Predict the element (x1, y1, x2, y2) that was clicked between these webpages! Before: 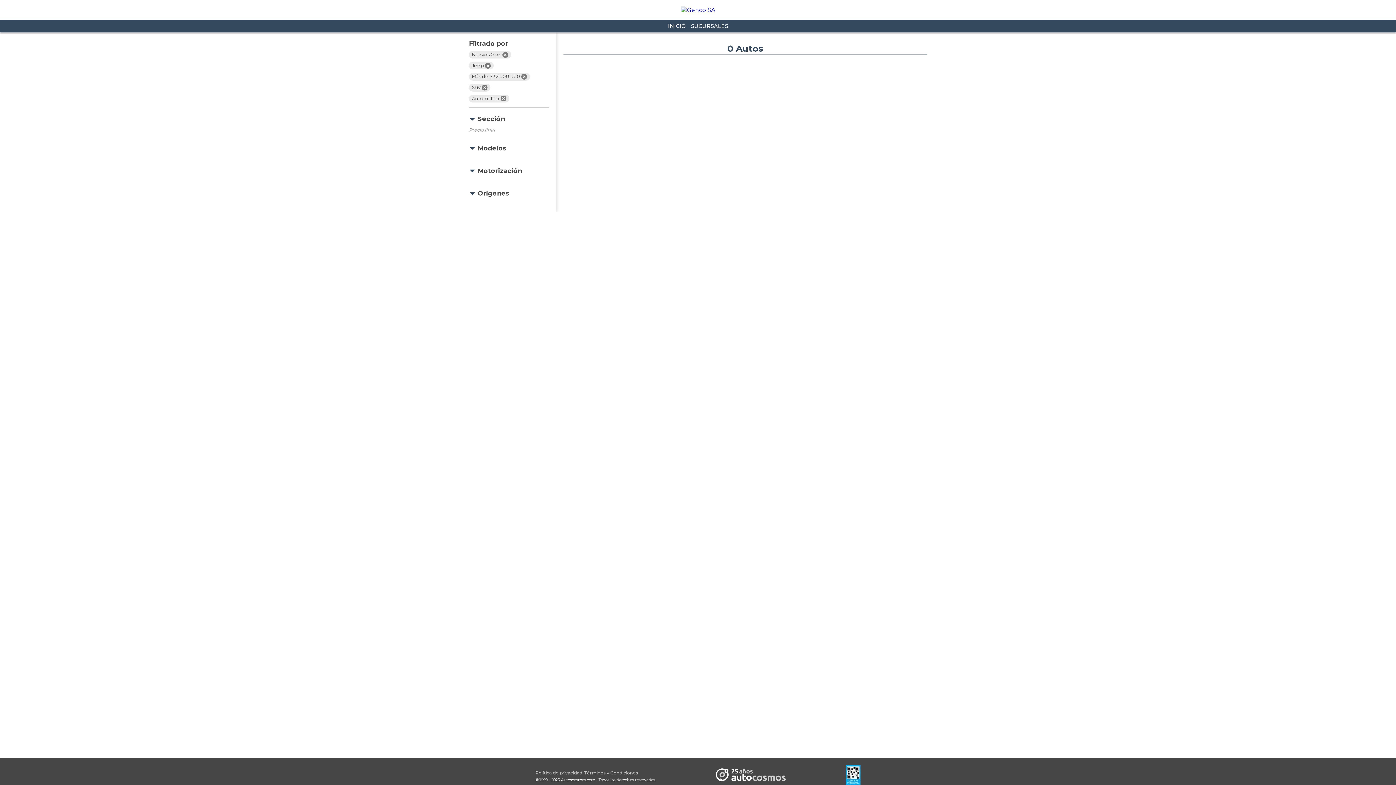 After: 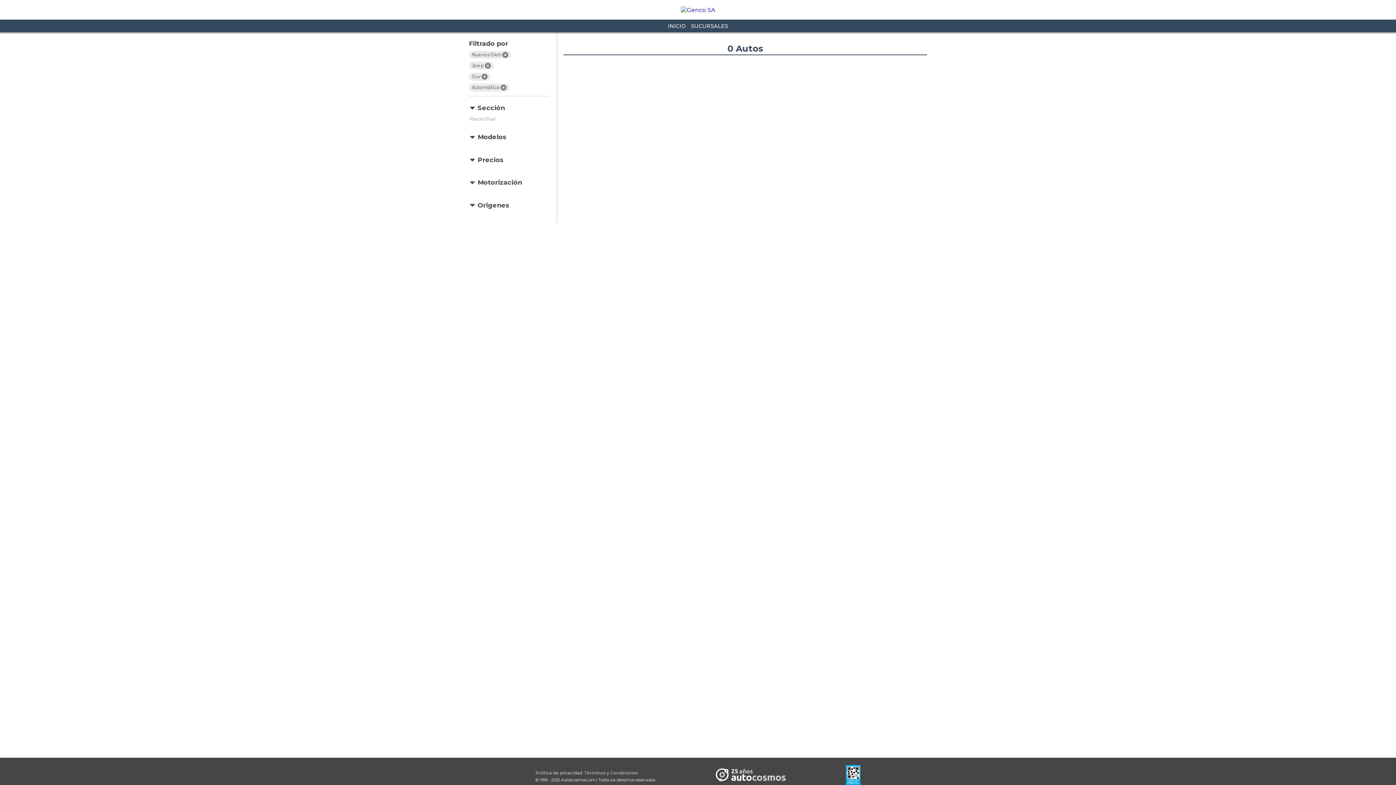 Action: label: Más de $32.000.000  bbox: (469, 72, 530, 80)